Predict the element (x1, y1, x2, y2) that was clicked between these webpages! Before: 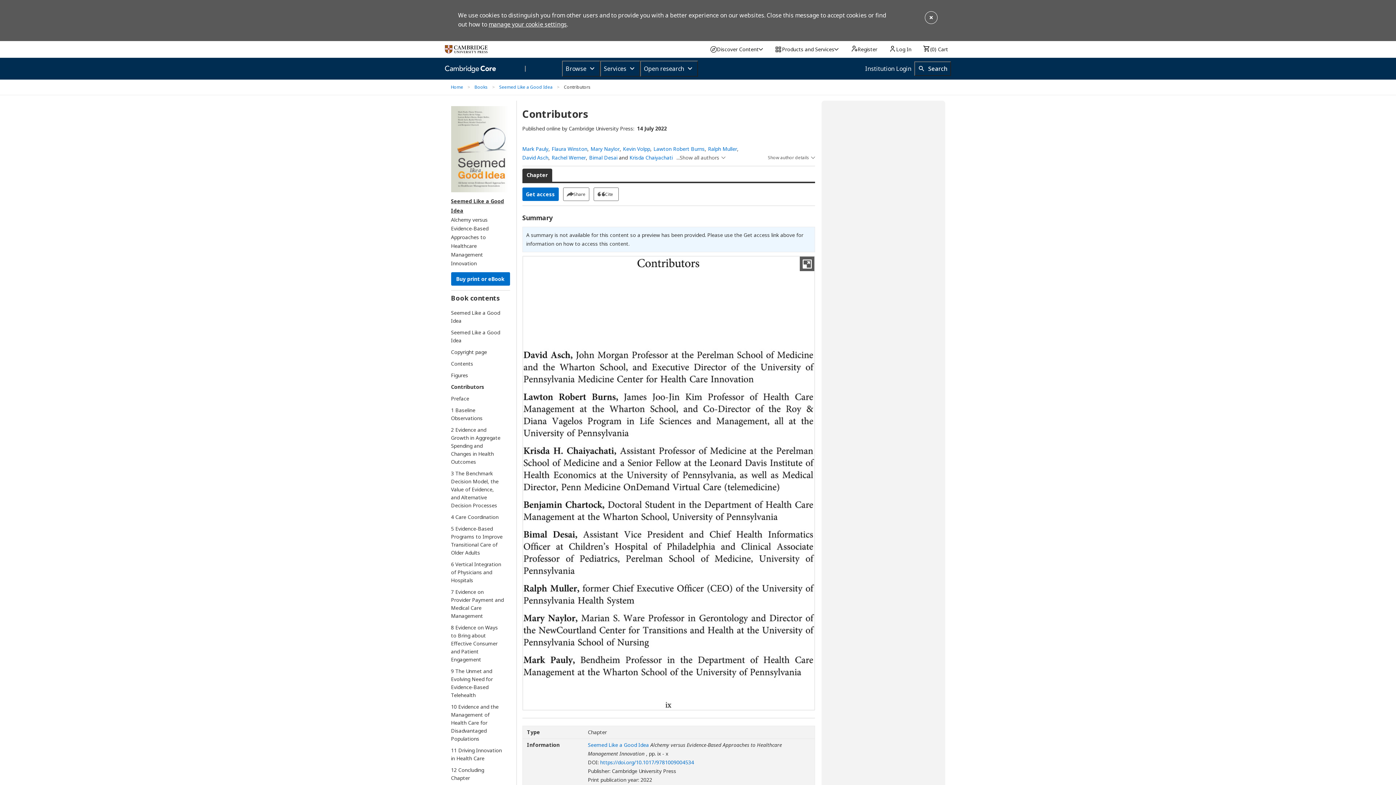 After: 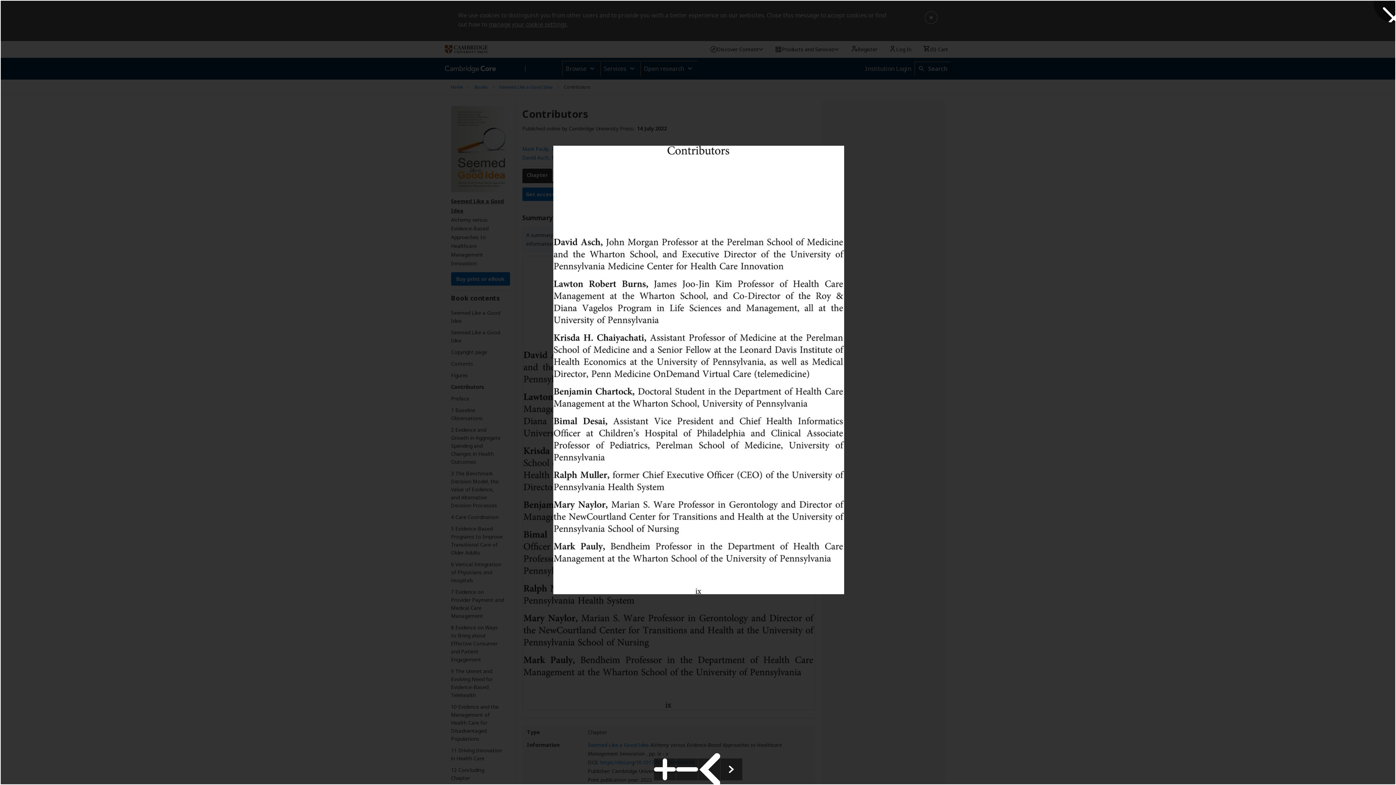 Action: label: Open abstract replacement image in full screen bbox: (800, 256, 814, 271)